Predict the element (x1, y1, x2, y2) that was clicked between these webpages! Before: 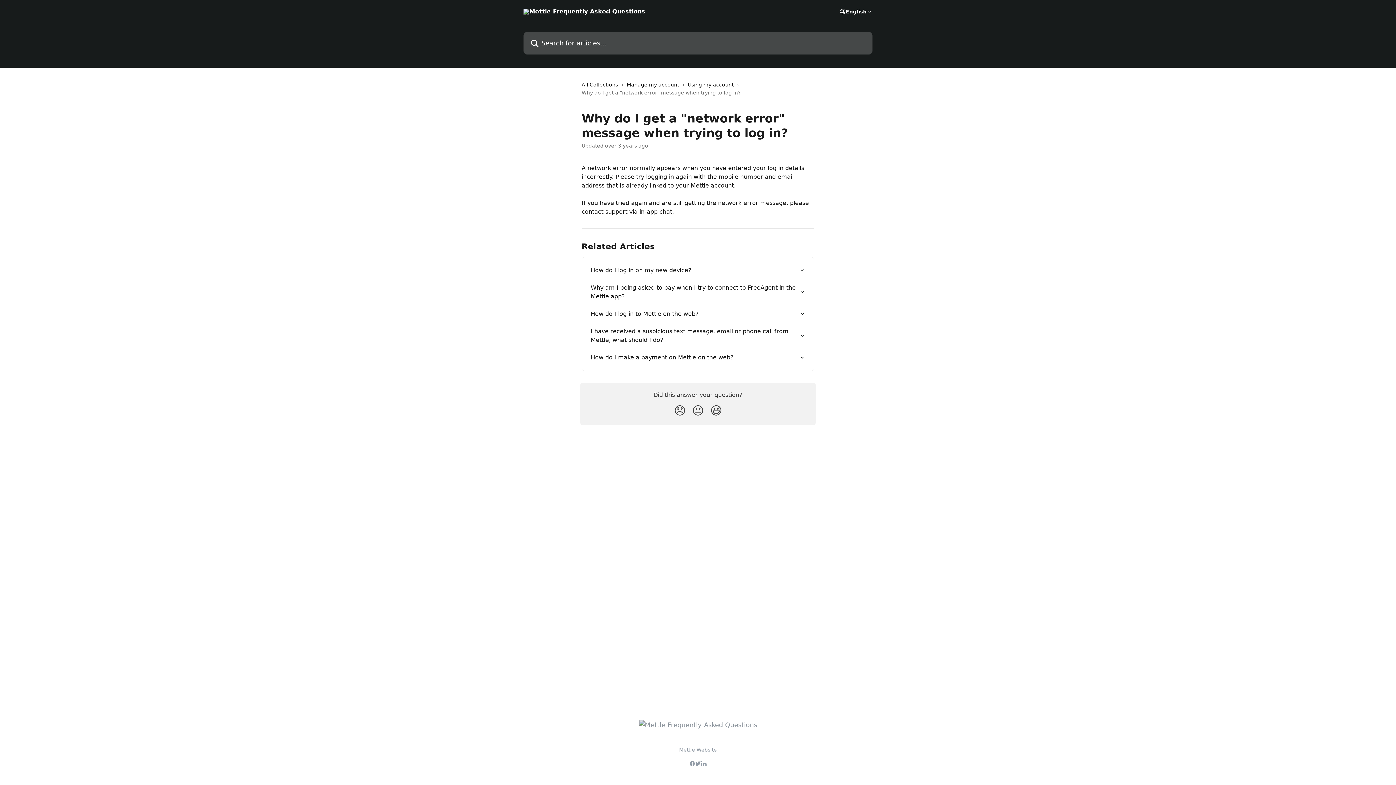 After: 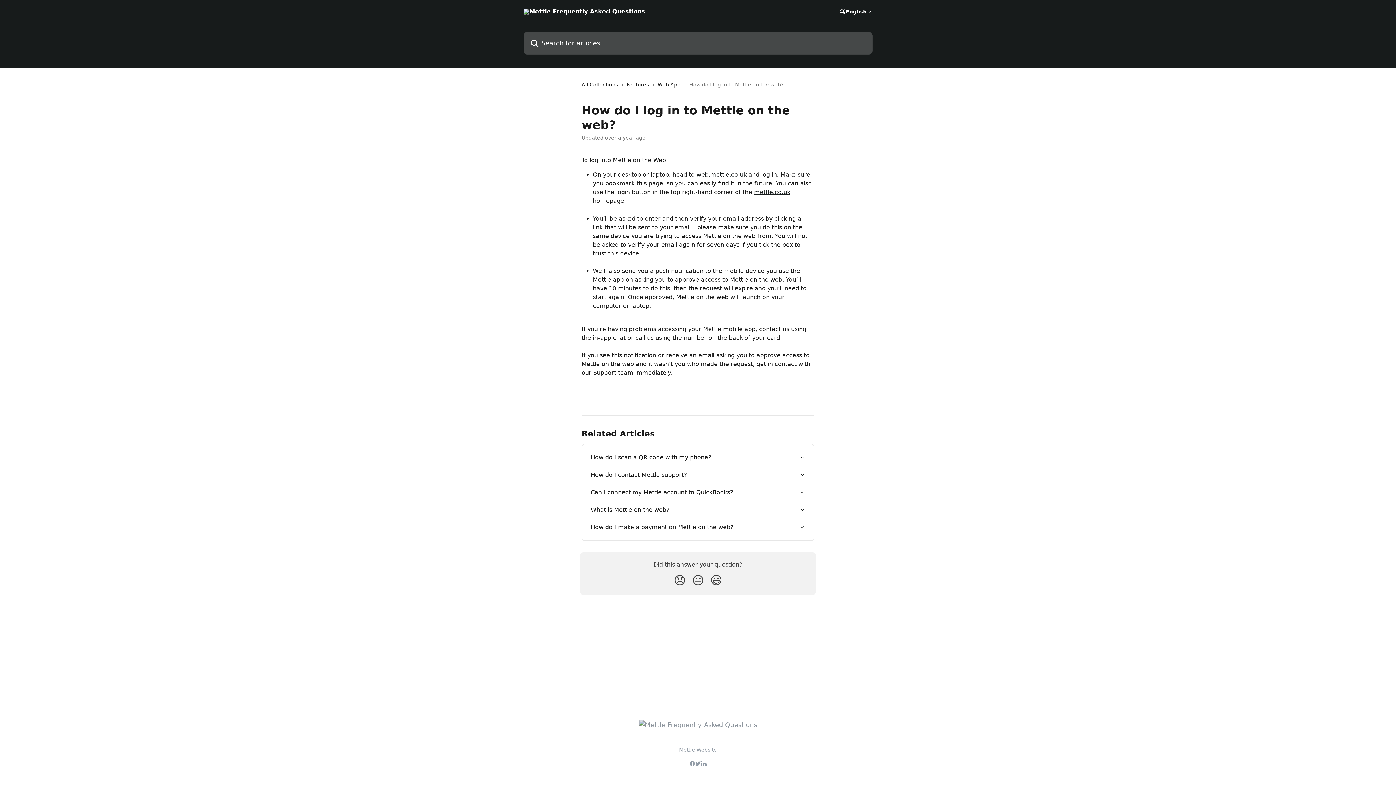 Action: label: How do I log in to Mettle on the web? bbox: (586, 305, 809, 322)